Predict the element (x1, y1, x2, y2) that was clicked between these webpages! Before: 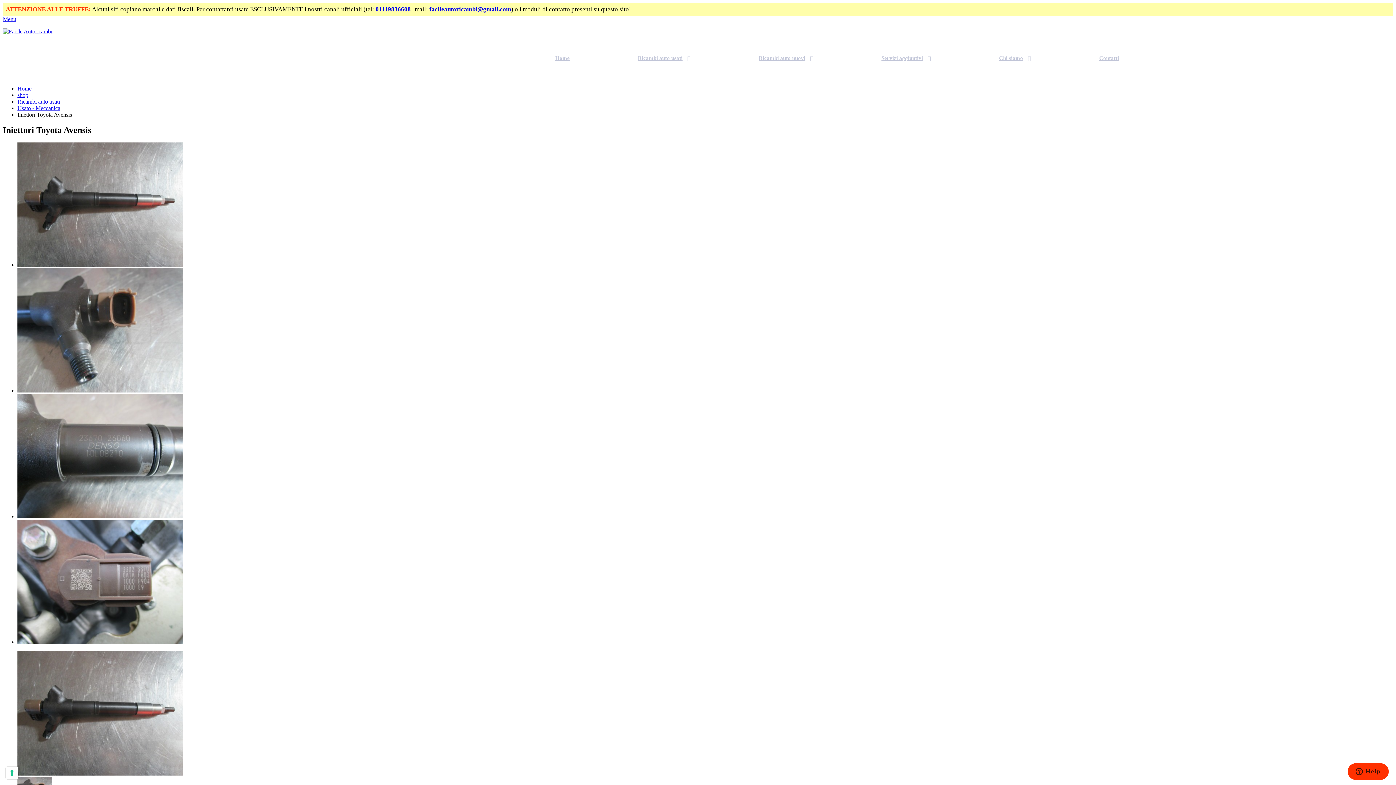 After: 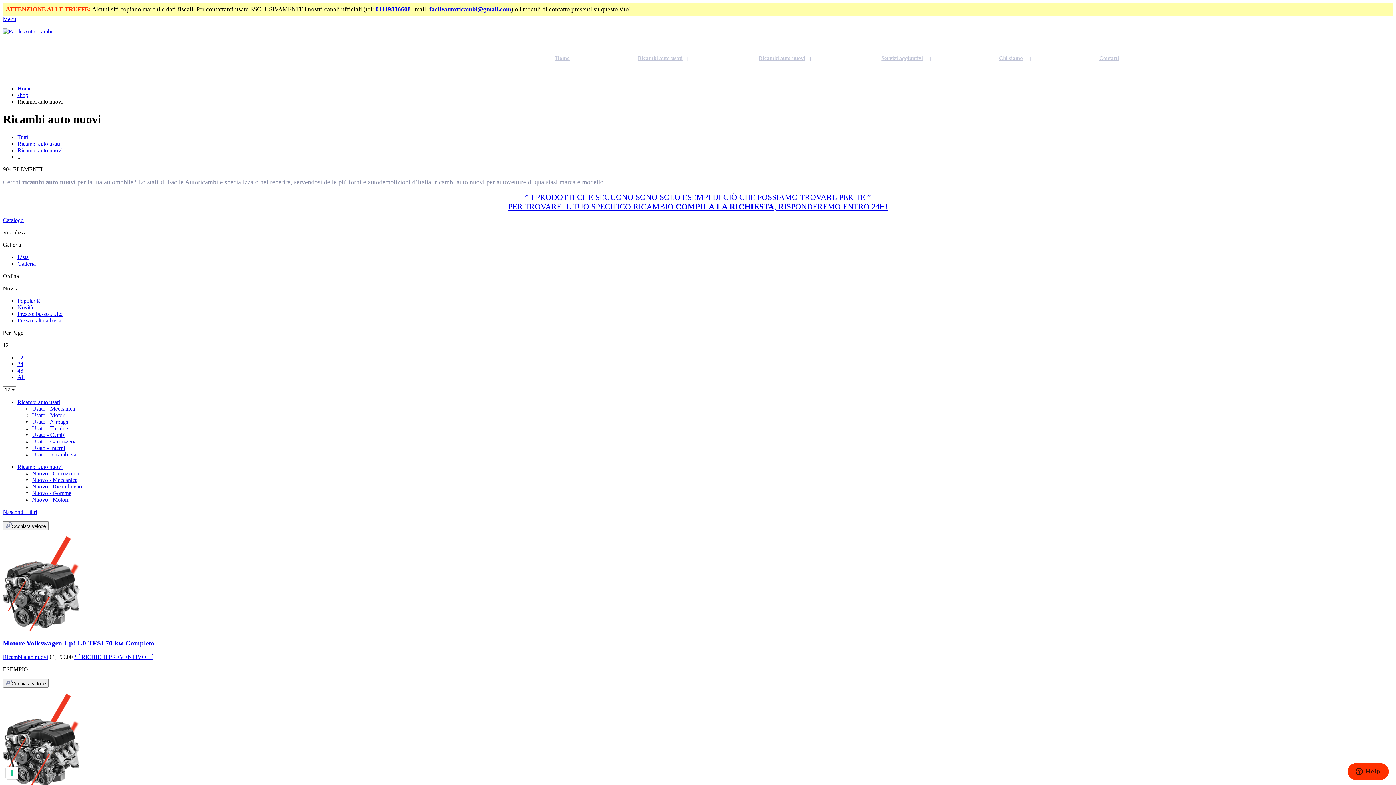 Action: bbox: (758, 55, 813, 61) label: Ricambi auto nuovi